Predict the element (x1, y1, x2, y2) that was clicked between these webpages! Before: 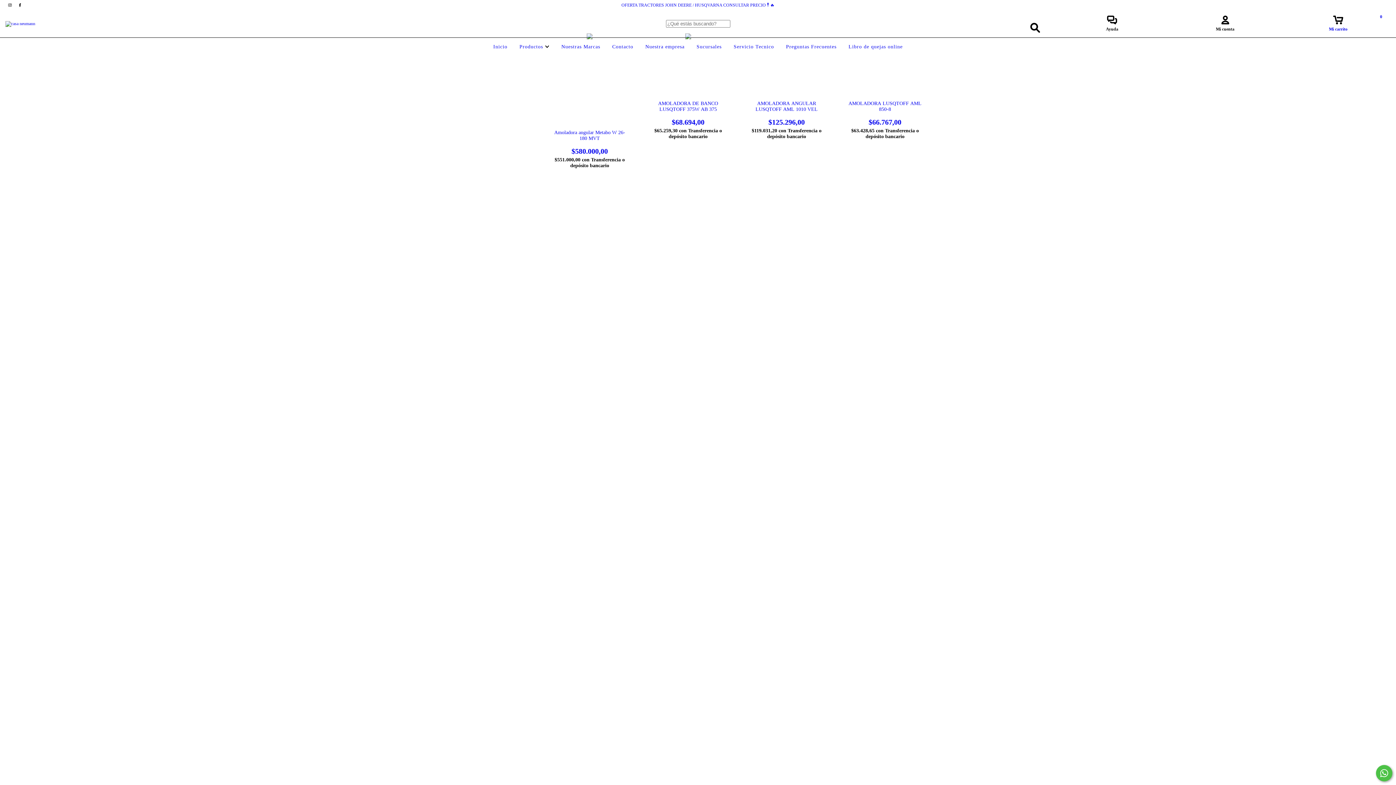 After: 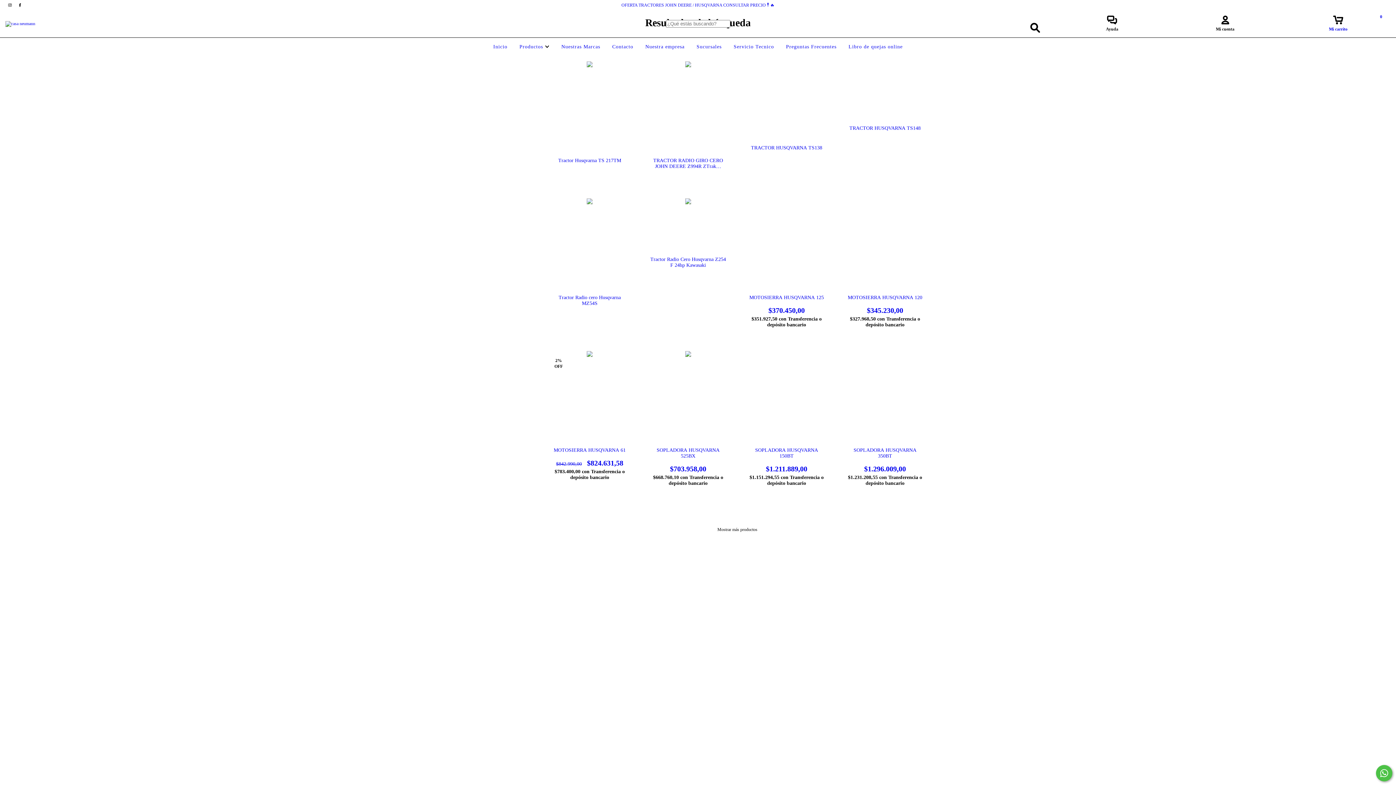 Action: bbox: (621, 2, 774, 7) label: OFERTA TRACTORES JOHN DEERE / HUSQVARNA CONSULTAR PRECIO❗🔥